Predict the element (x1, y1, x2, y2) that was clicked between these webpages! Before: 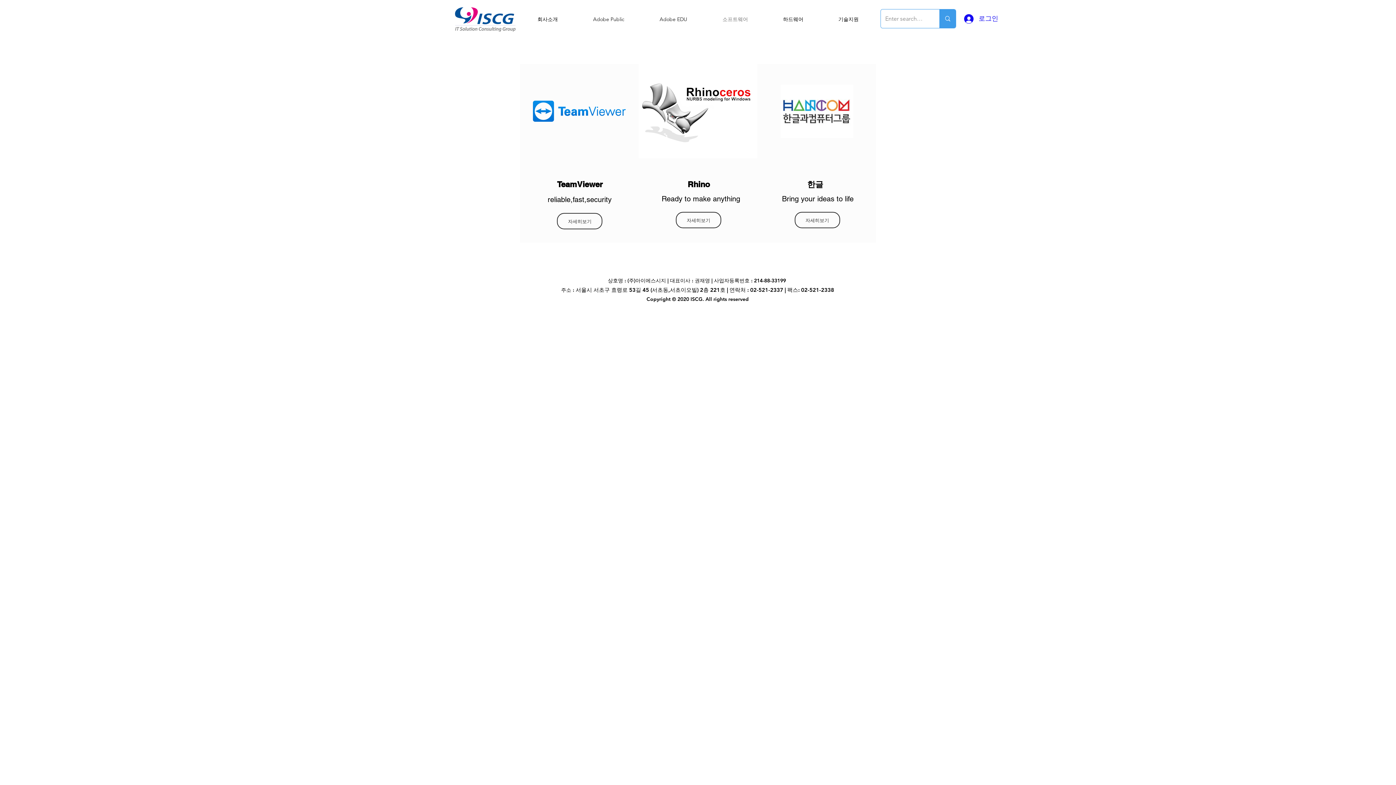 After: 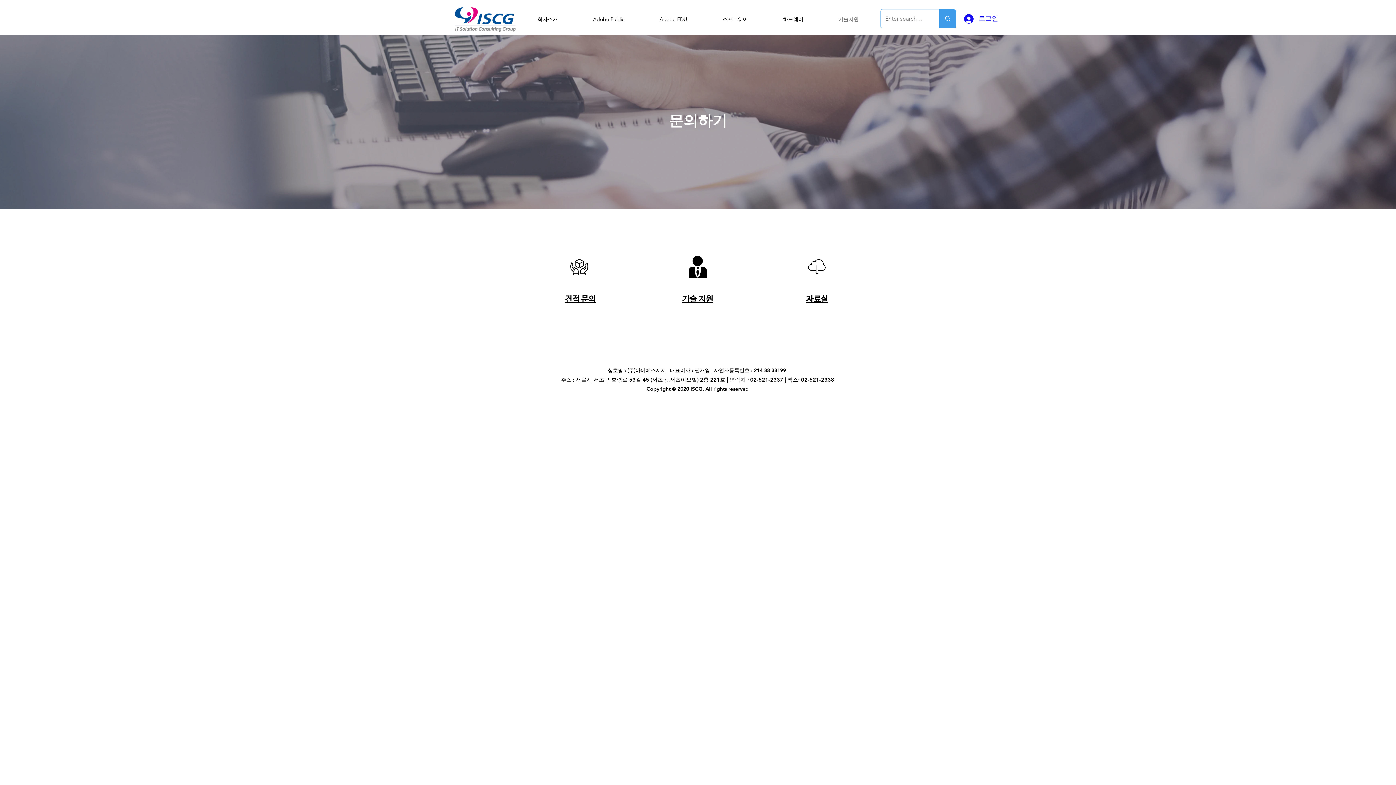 Action: bbox: (821, 10, 876, 28) label: 기술지원